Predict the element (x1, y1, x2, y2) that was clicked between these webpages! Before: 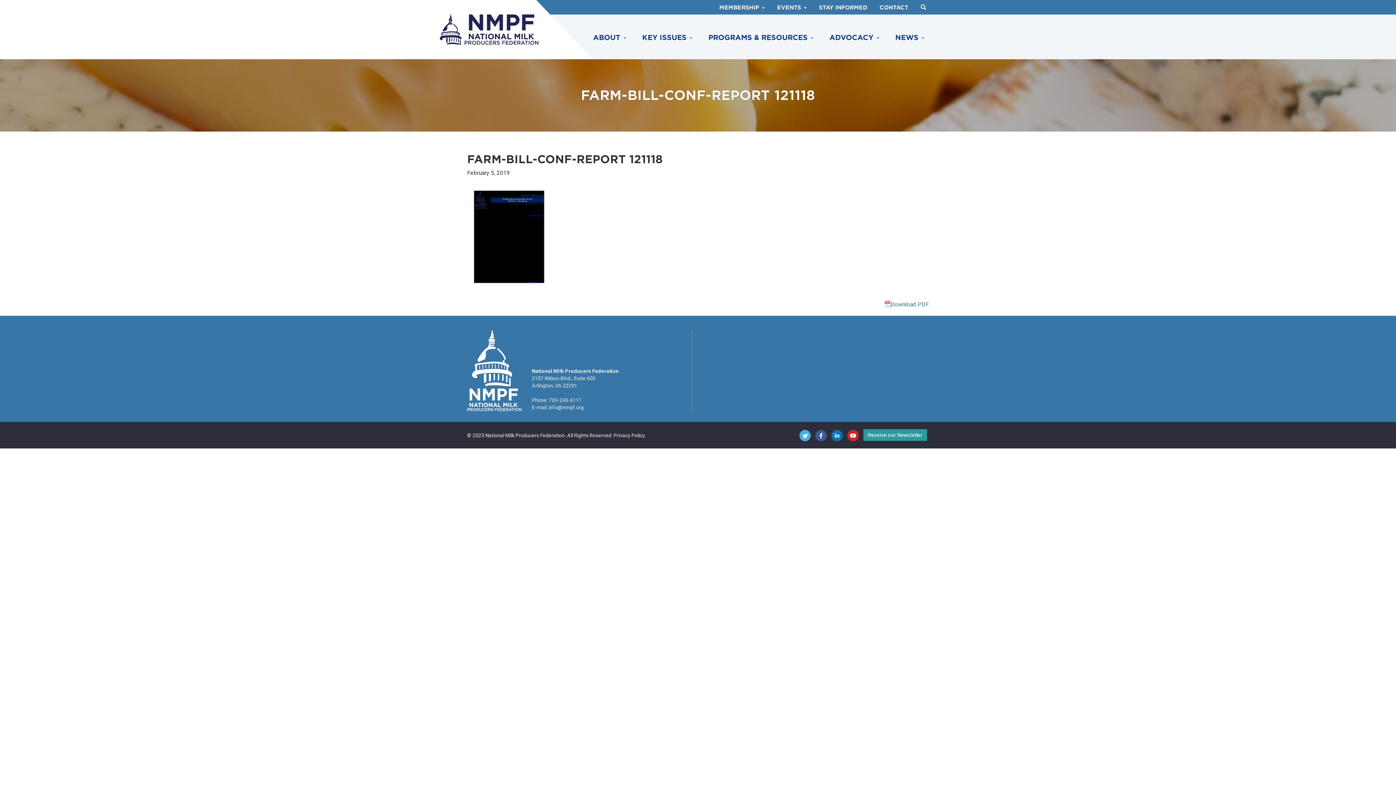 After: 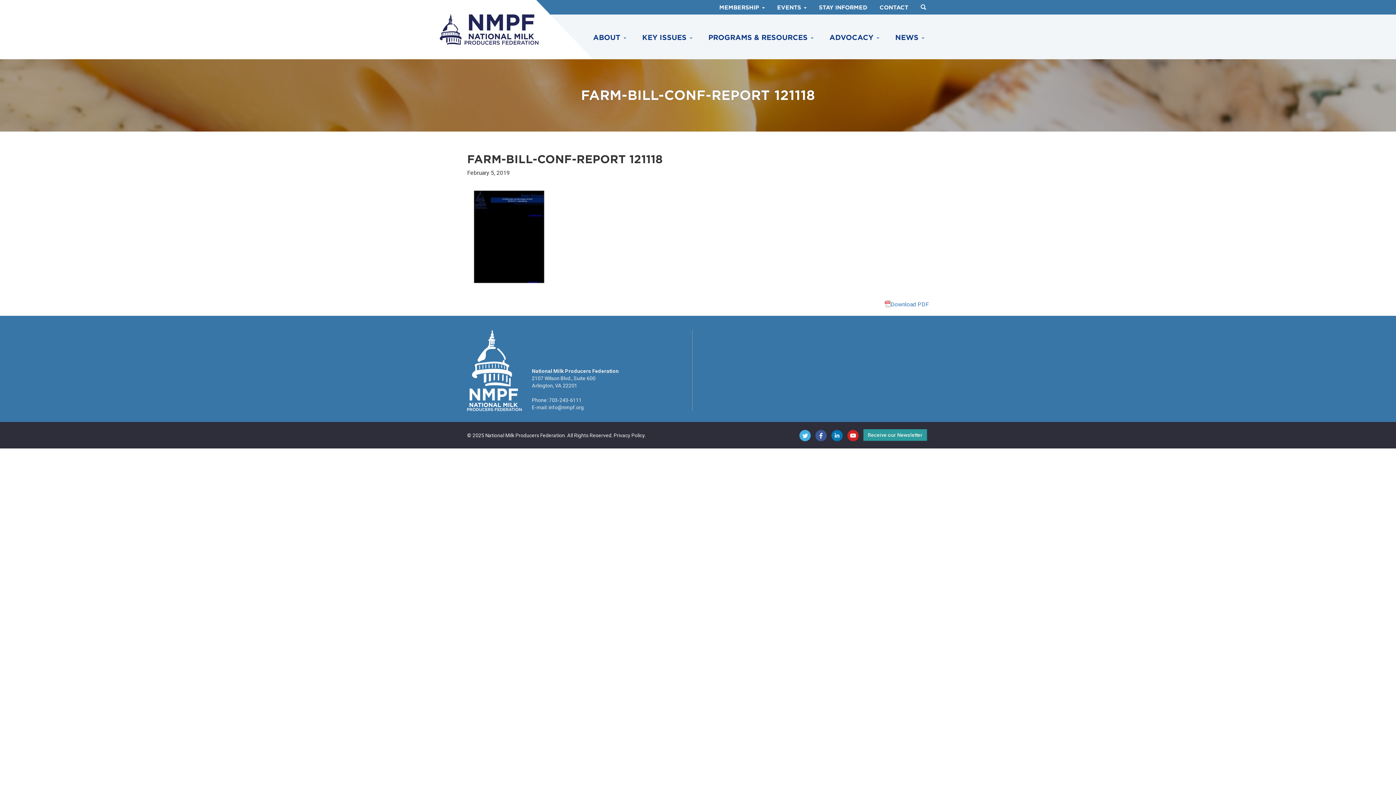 Action: bbox: (815, 432, 826, 438)